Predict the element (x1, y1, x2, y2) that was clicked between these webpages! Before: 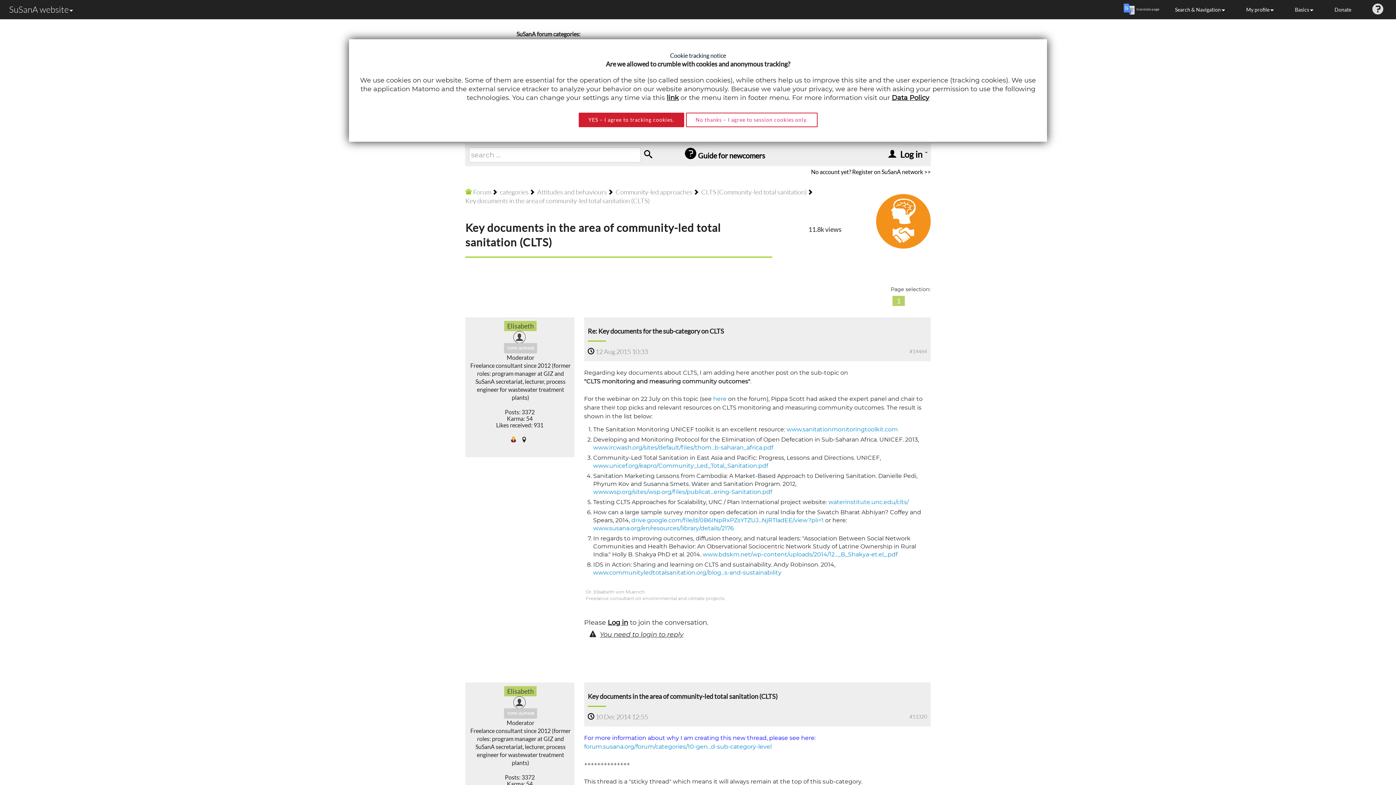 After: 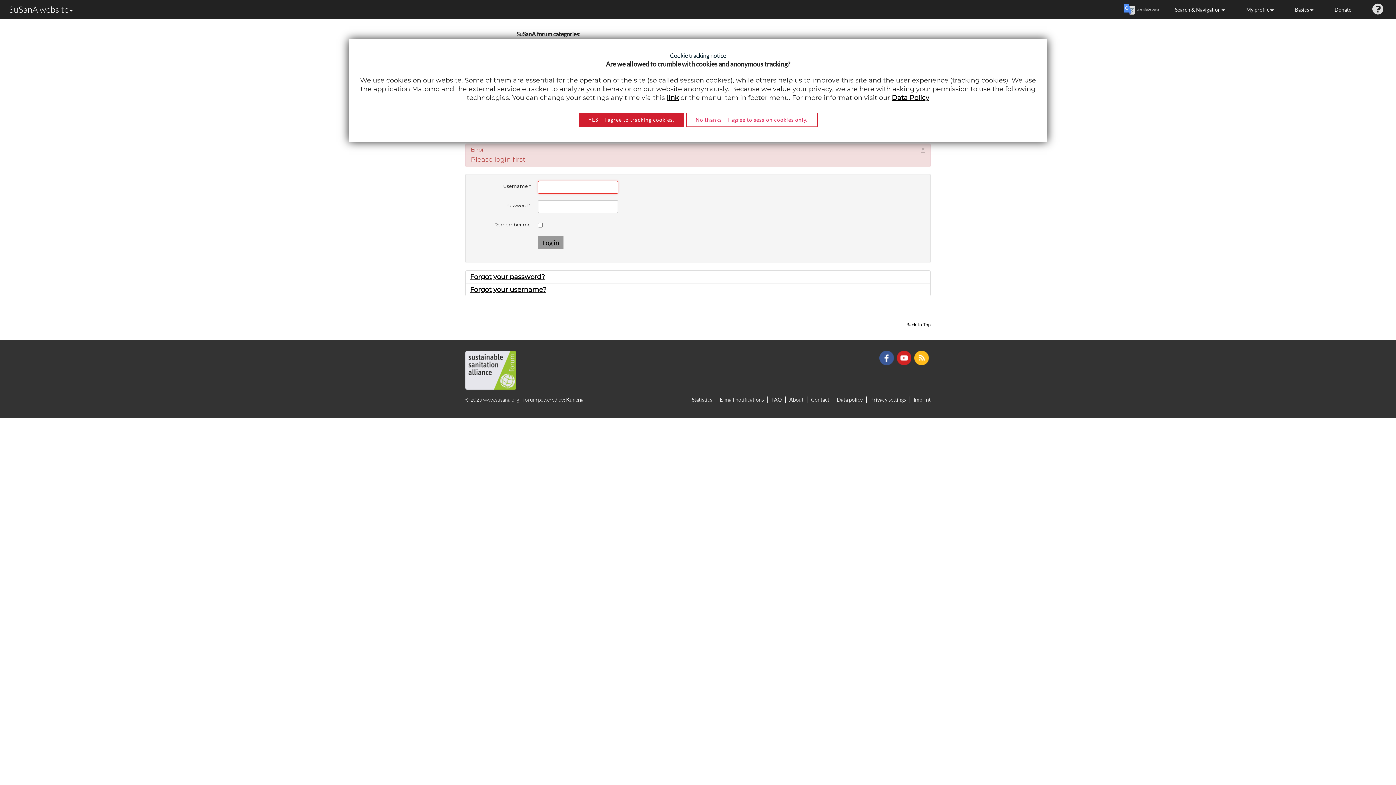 Action: bbox: (504, 320, 536, 327) label: Elisabeth